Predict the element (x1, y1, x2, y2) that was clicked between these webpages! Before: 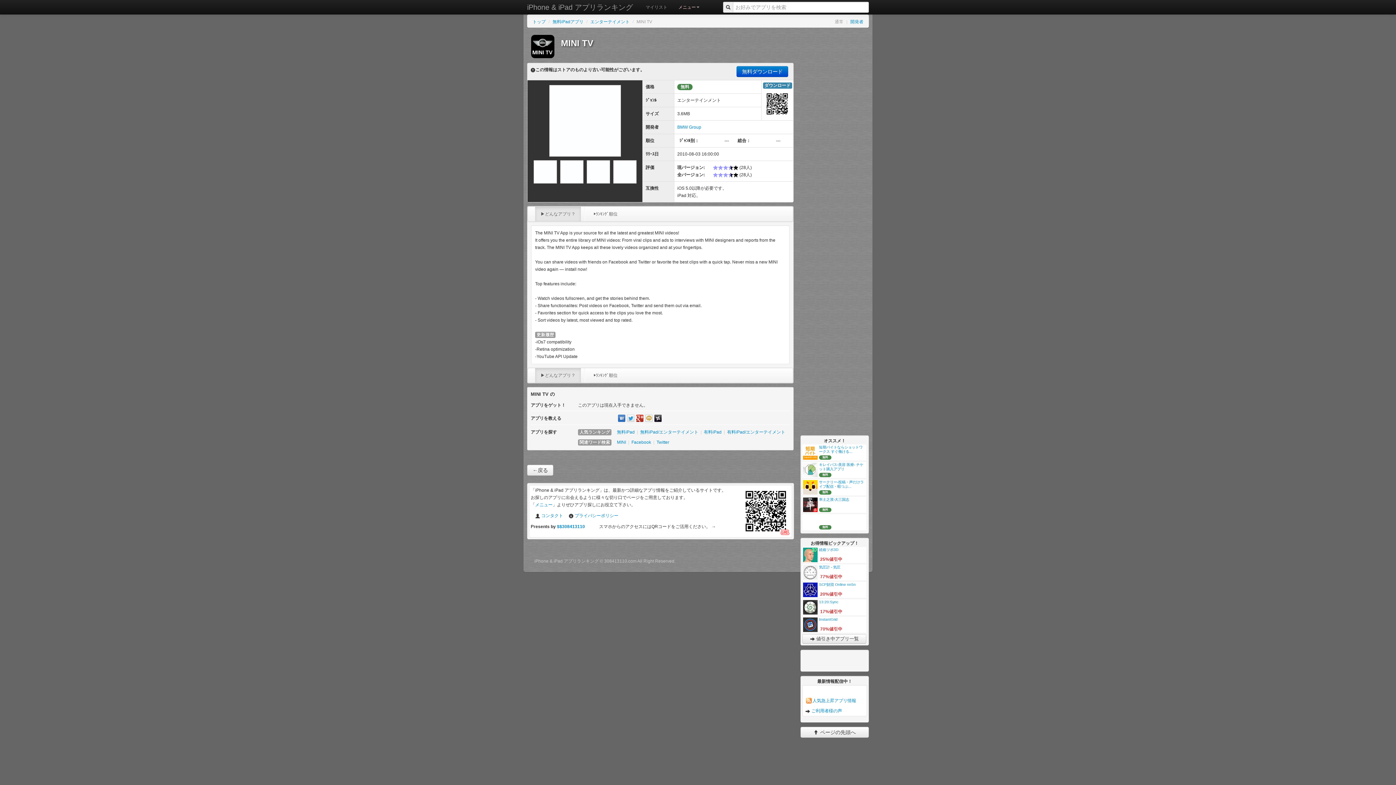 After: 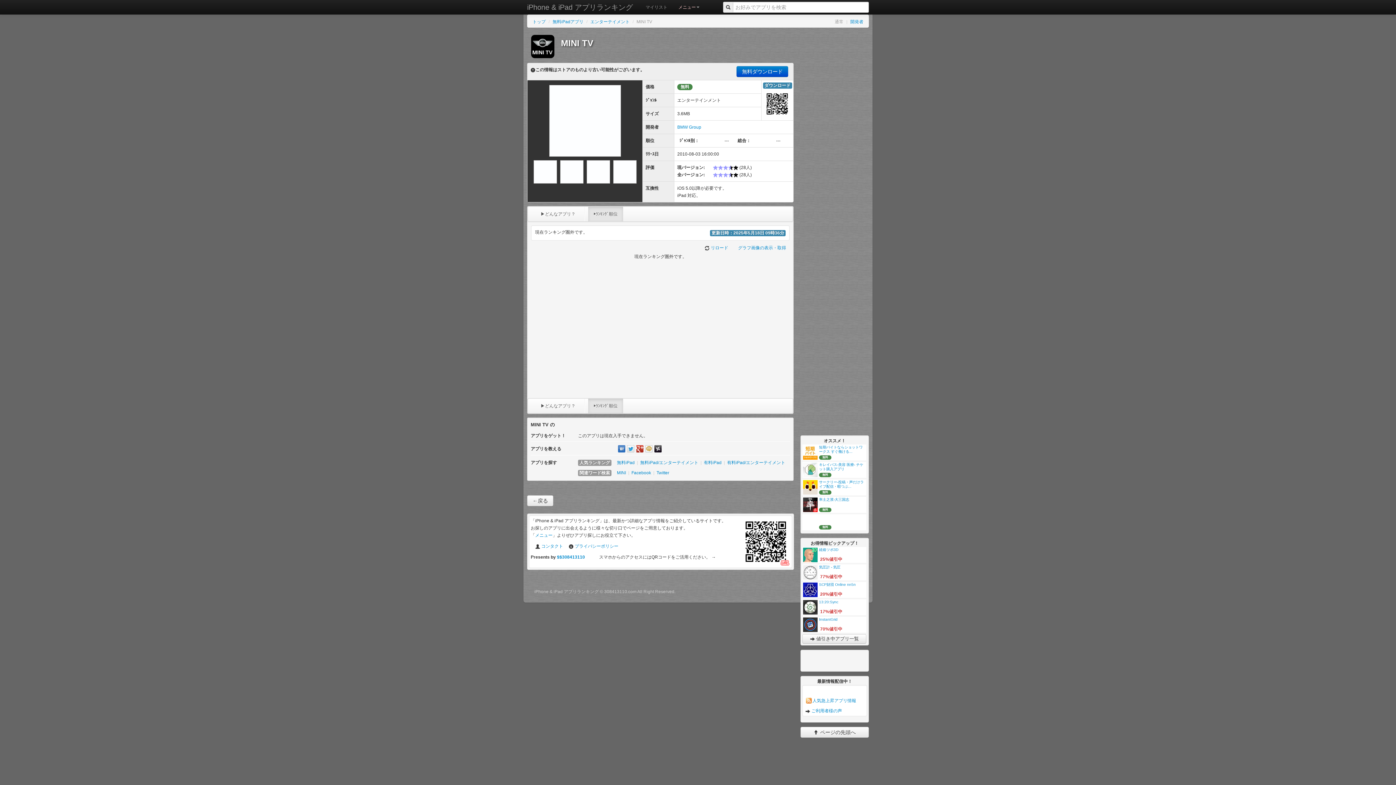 Action: label: ▶ﾗﾝｷﾝｸﾞ順位 bbox: (588, 368, 623, 382)